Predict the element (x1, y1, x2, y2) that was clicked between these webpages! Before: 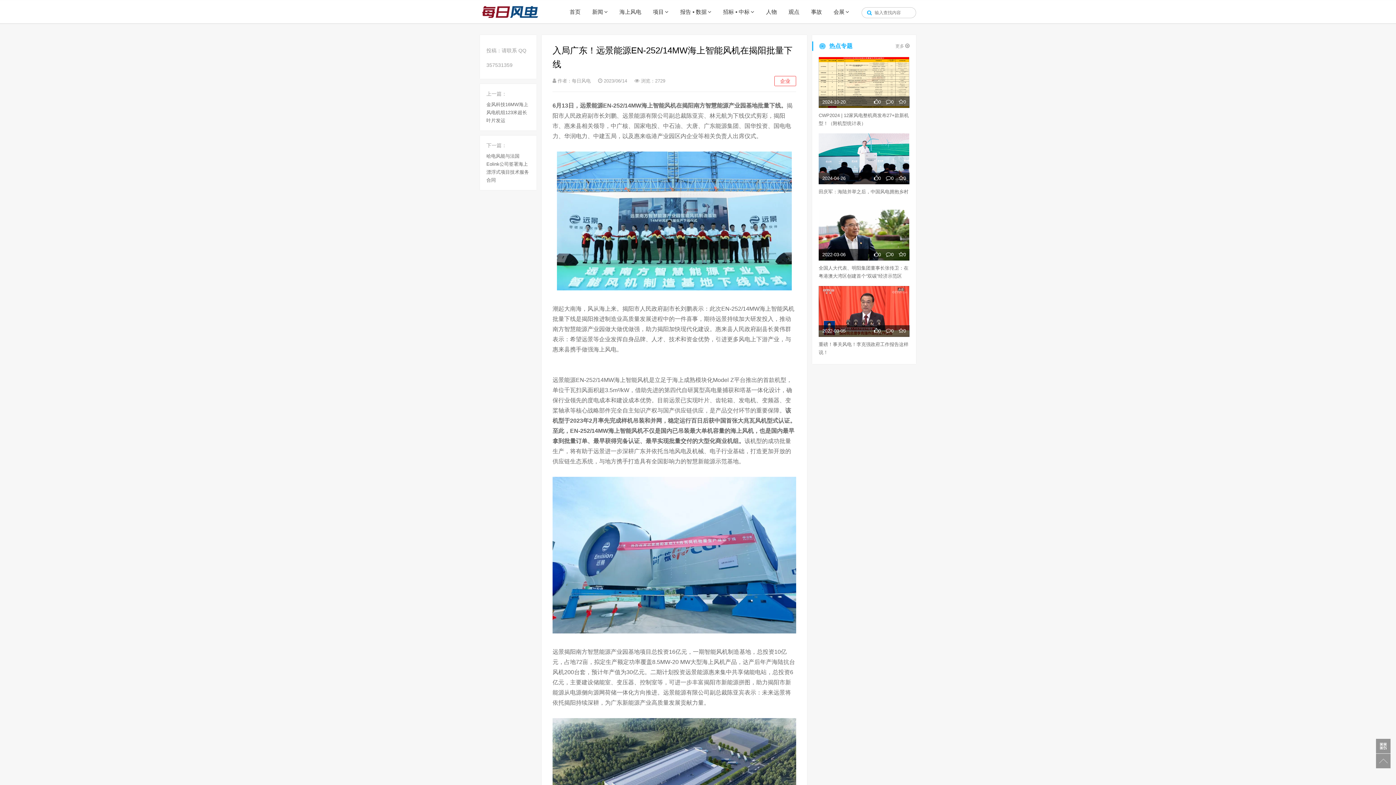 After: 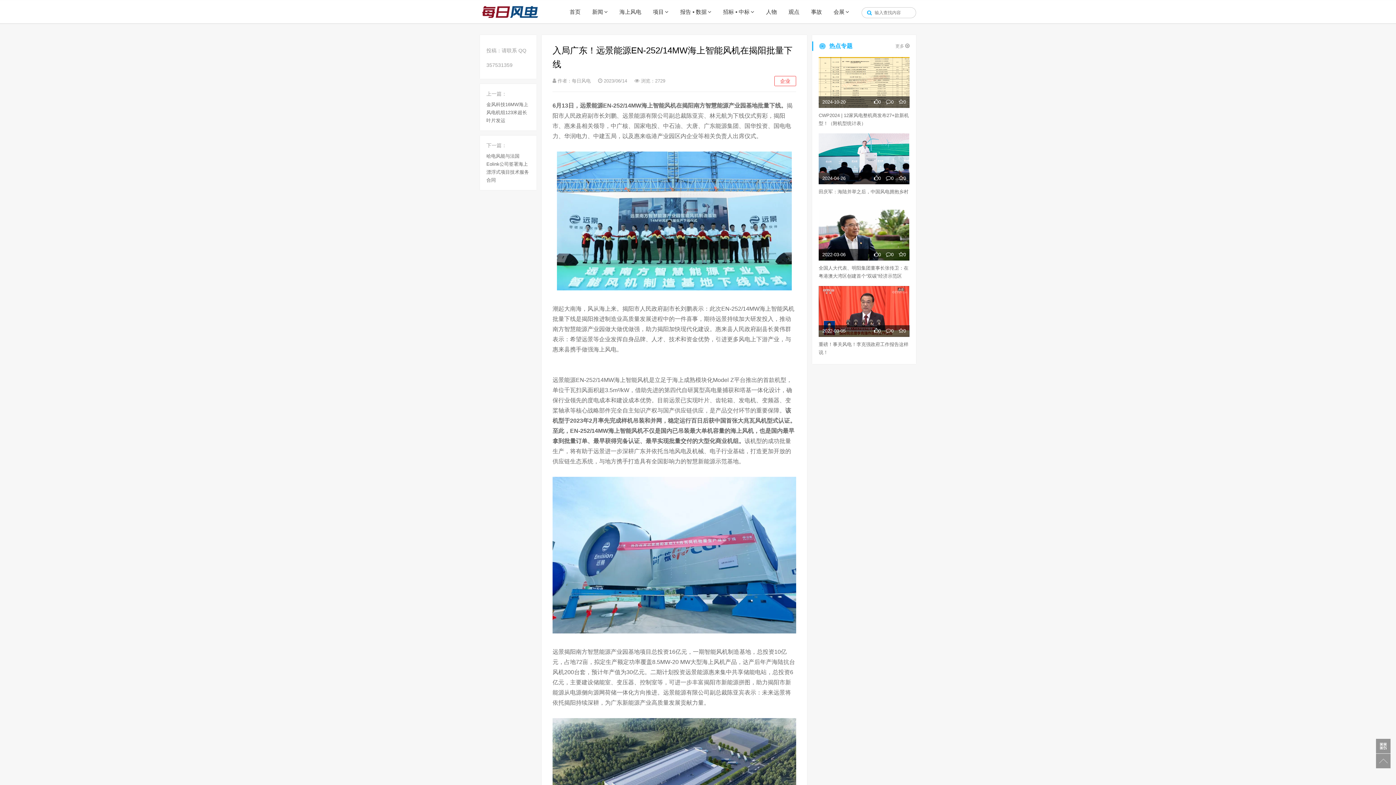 Action: label: 0 bbox: (874, 96, 881, 108)